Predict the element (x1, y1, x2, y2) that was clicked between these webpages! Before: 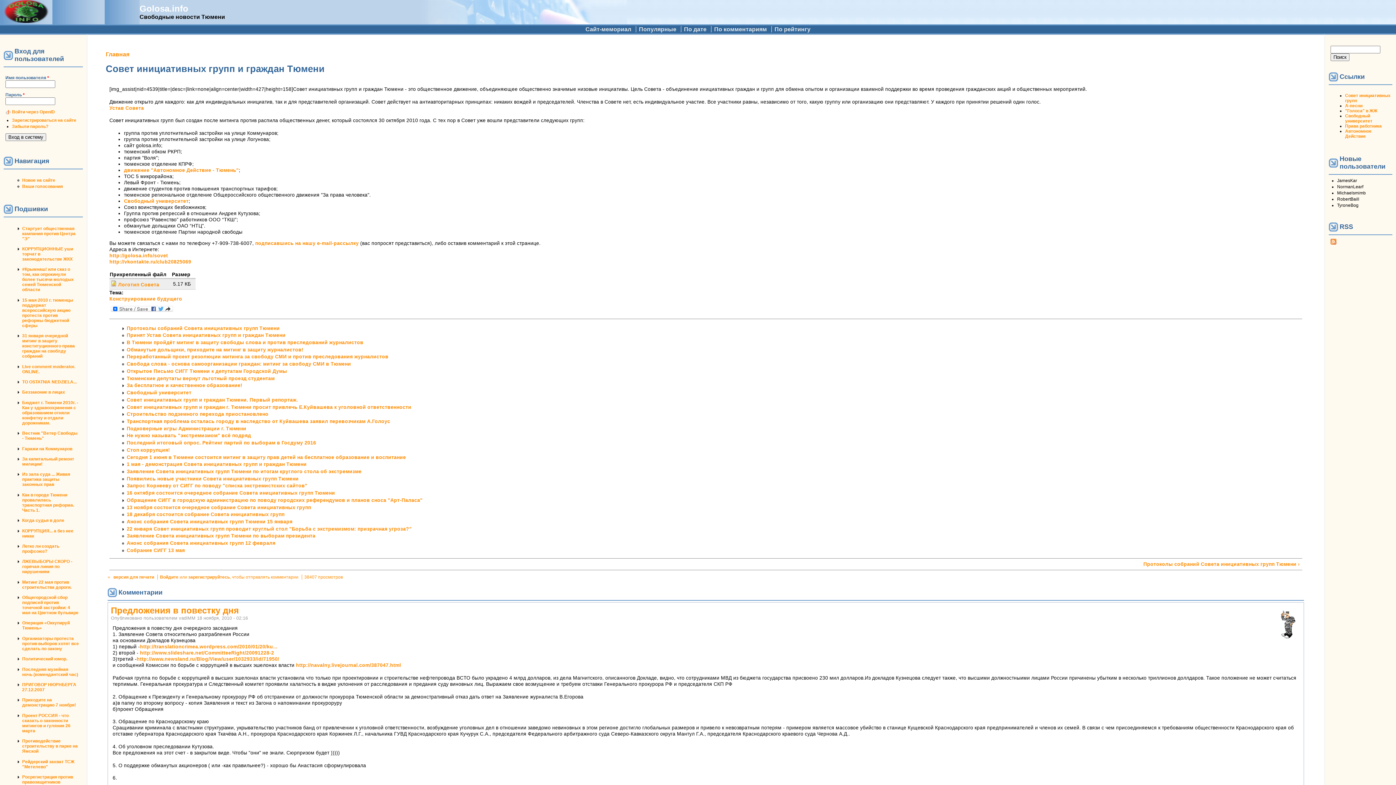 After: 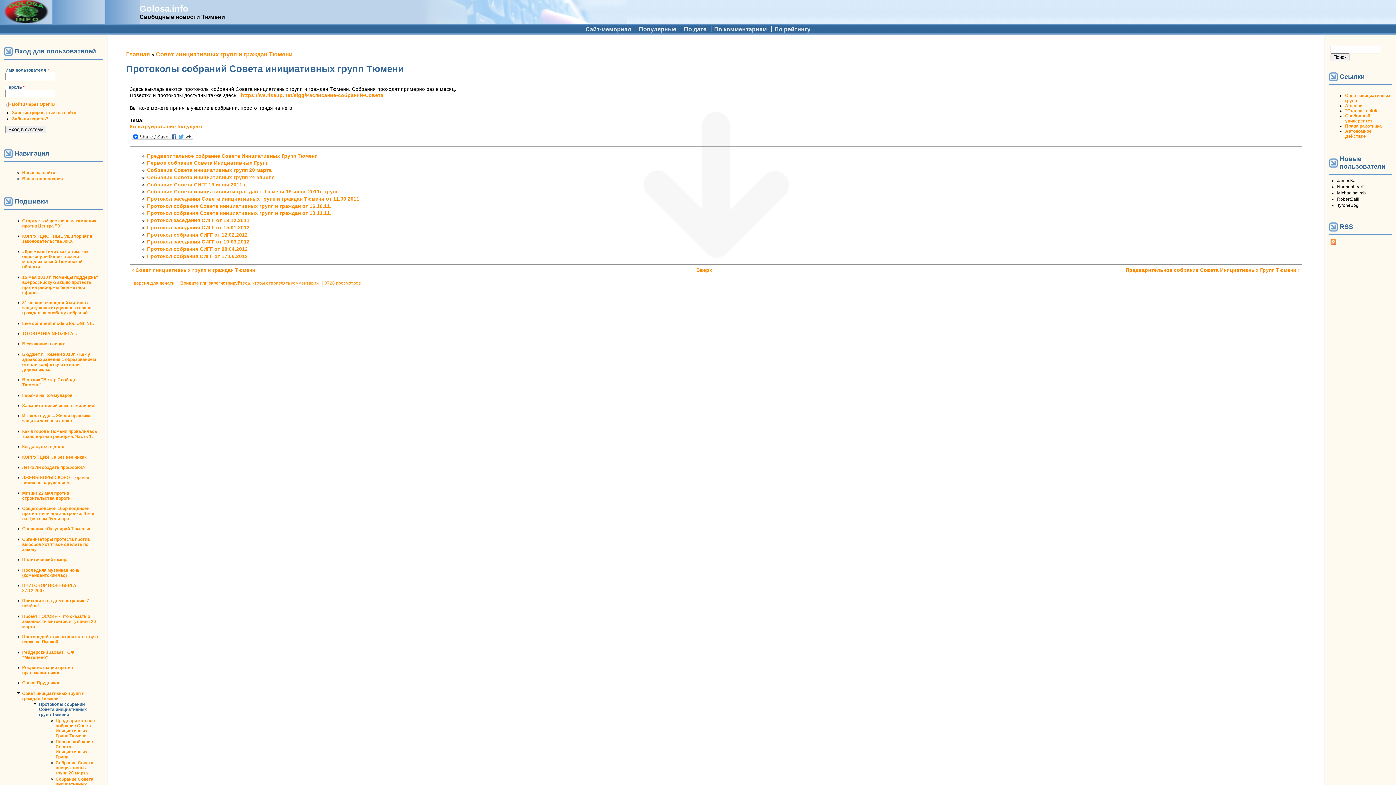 Action: label: Протоколы собраний Совета инициативных групп Тюмени › bbox: (801, 561, 1300, 567)